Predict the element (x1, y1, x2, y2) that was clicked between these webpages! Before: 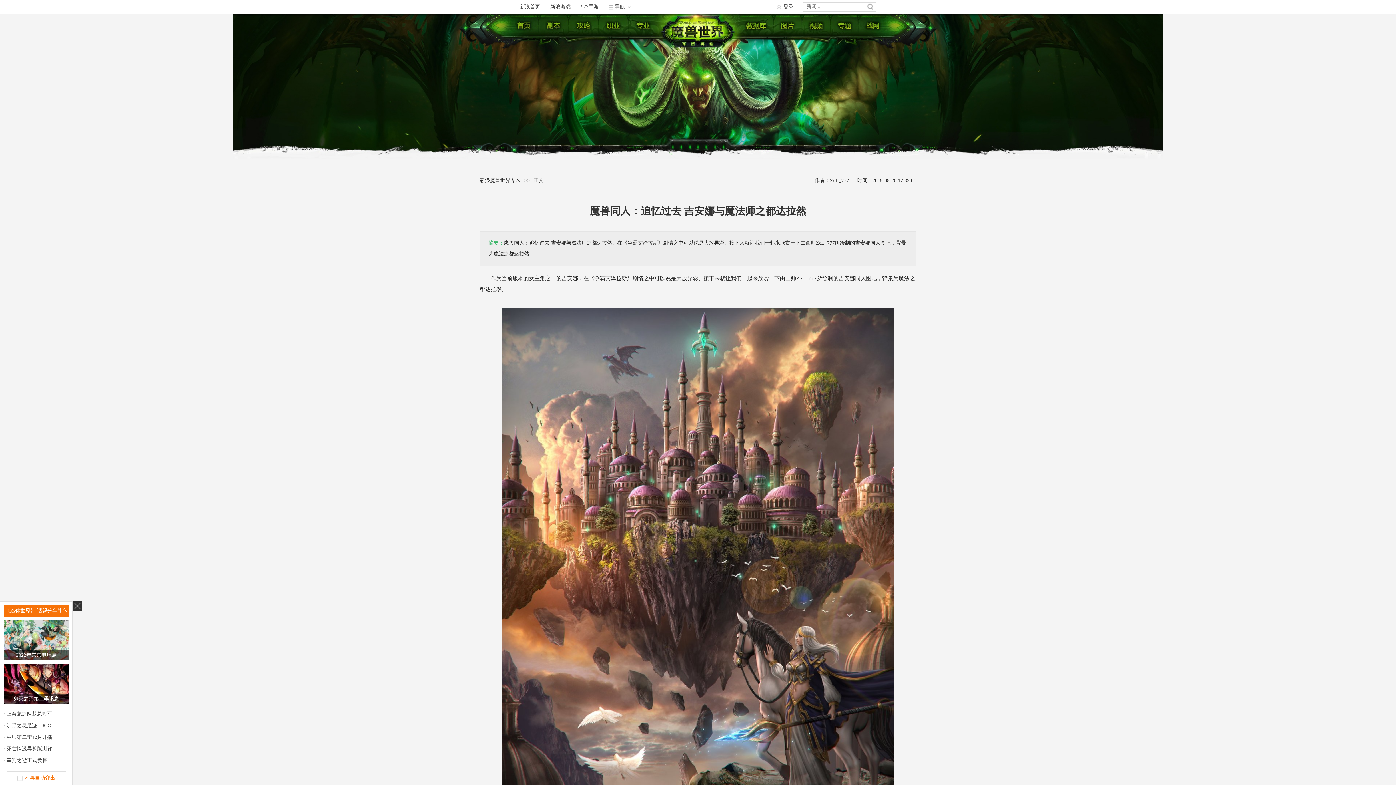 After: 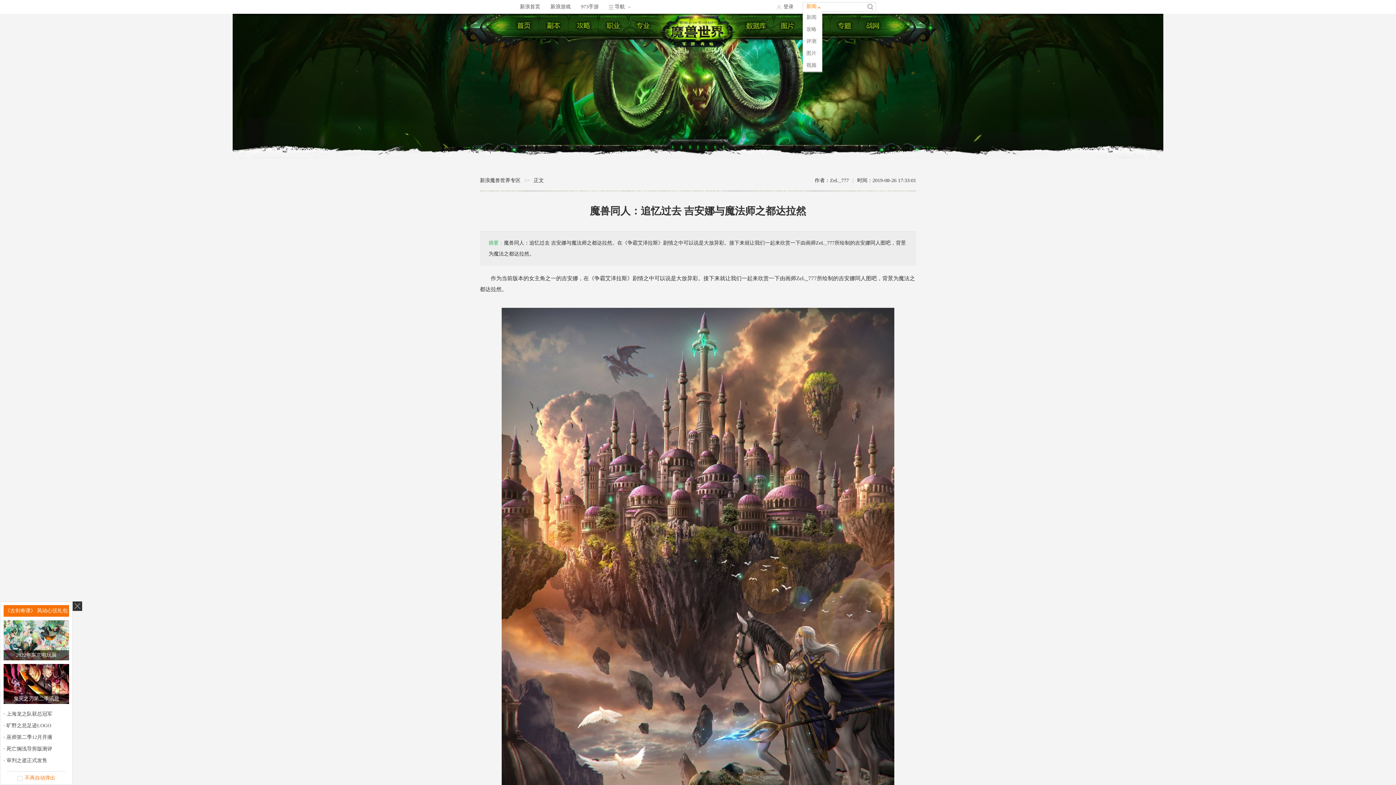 Action: bbox: (806, 3, 816, 9) label: 新闻